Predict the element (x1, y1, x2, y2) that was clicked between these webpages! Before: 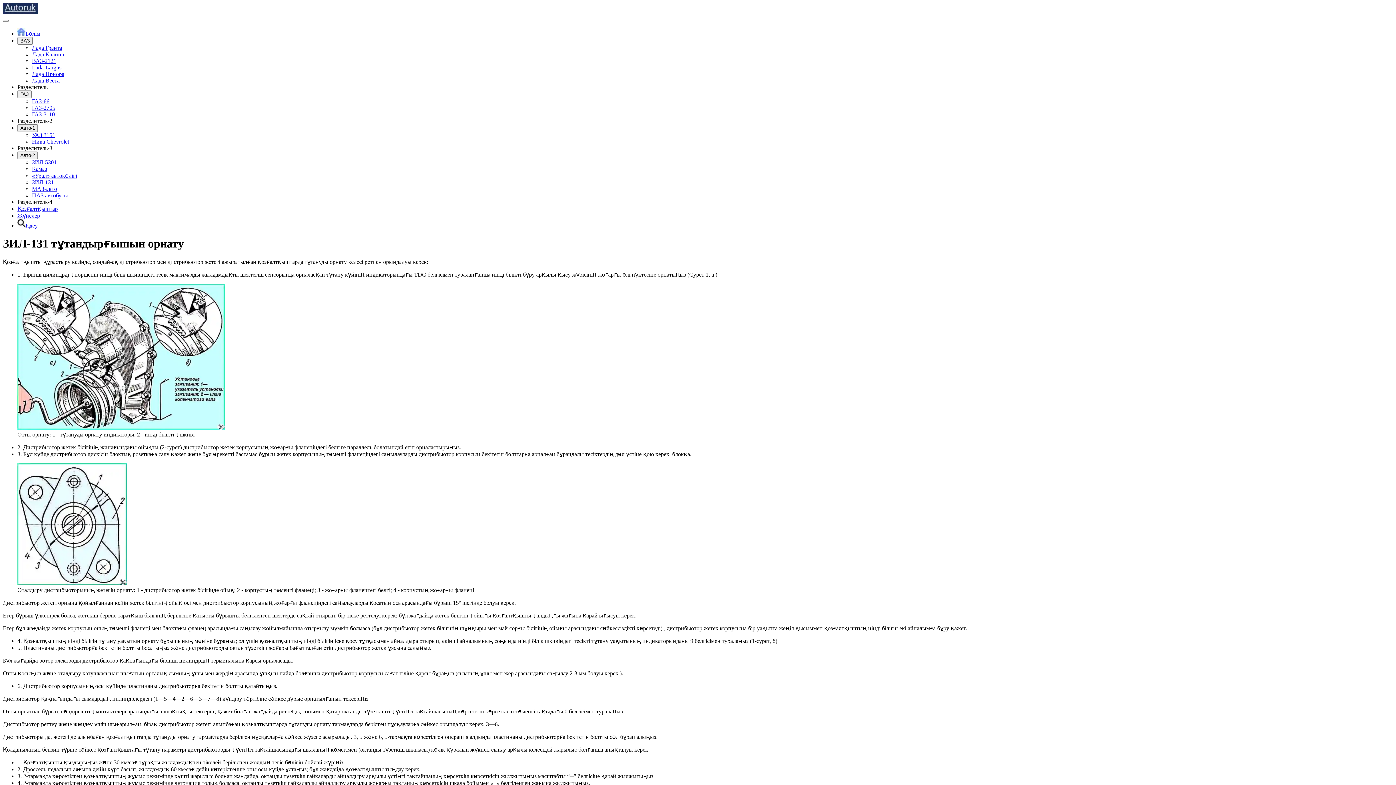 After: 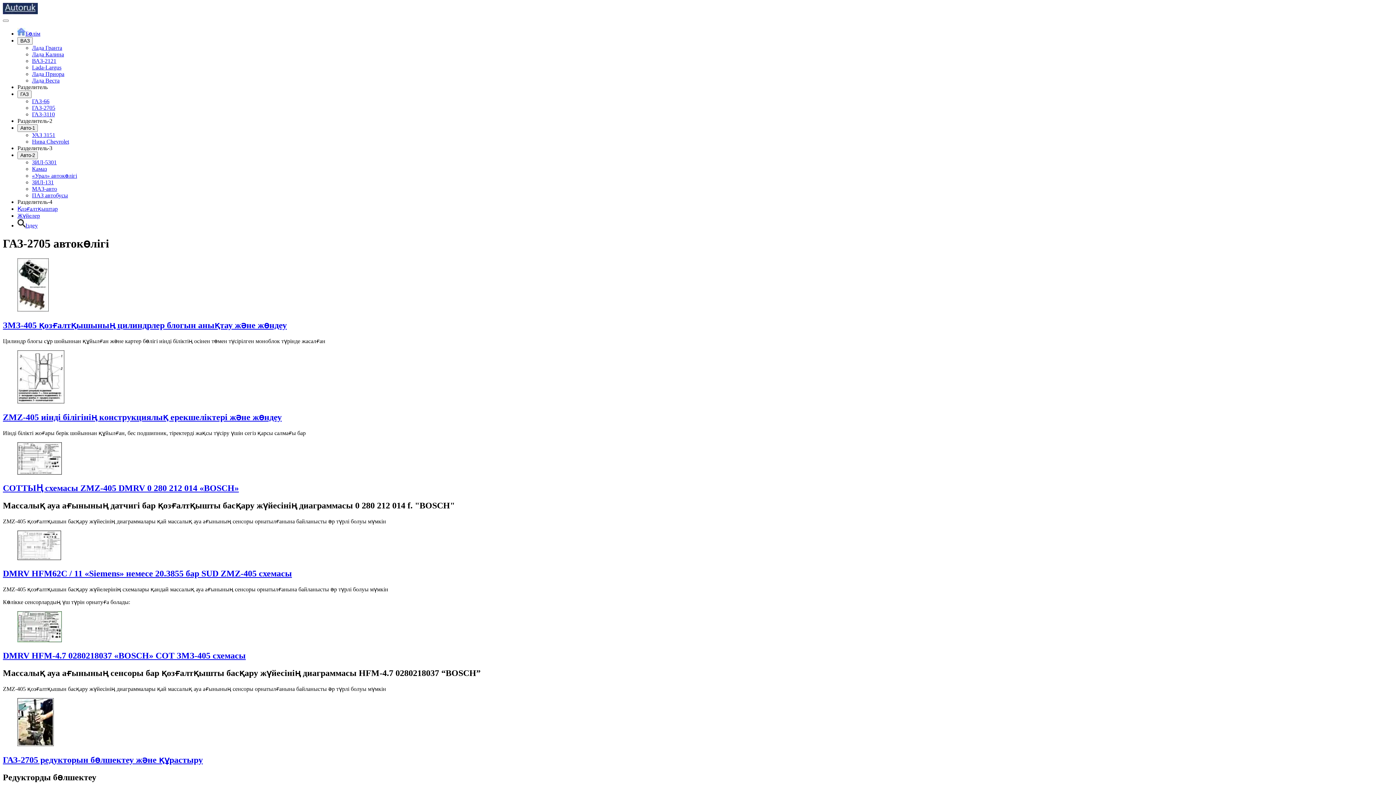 Action: label: ГАЗ-2705 bbox: (32, 104, 55, 110)